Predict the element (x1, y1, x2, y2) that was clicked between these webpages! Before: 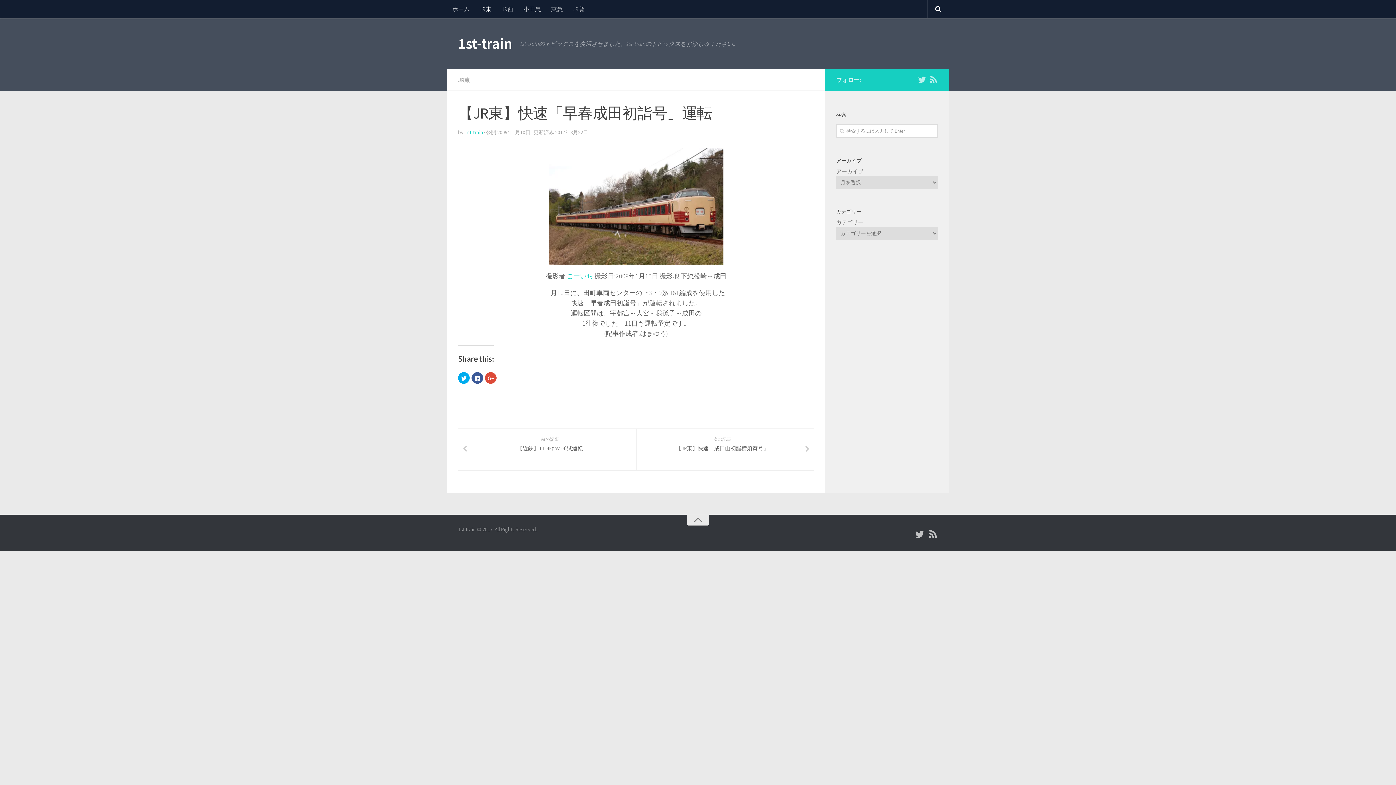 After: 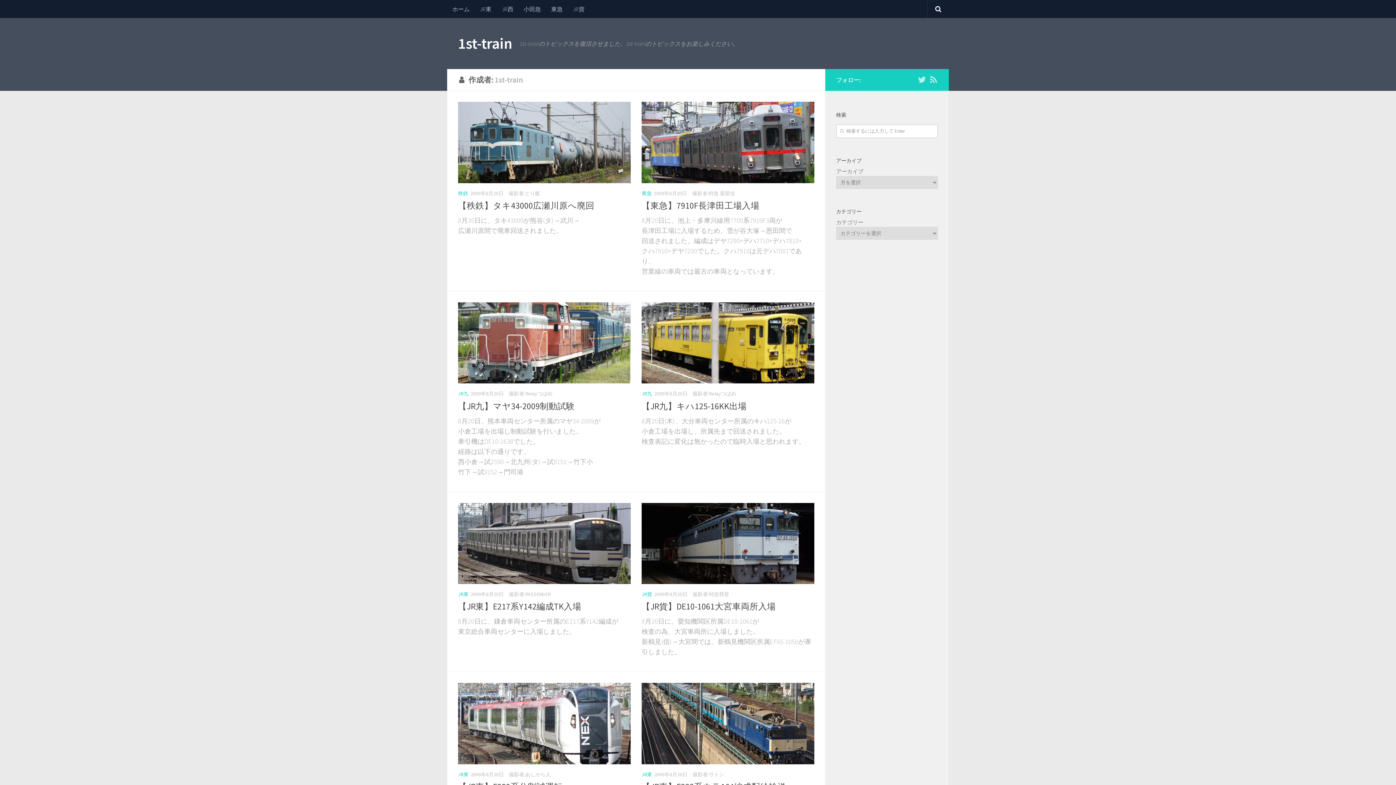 Action: label: 1st-train bbox: (464, 129, 482, 135)